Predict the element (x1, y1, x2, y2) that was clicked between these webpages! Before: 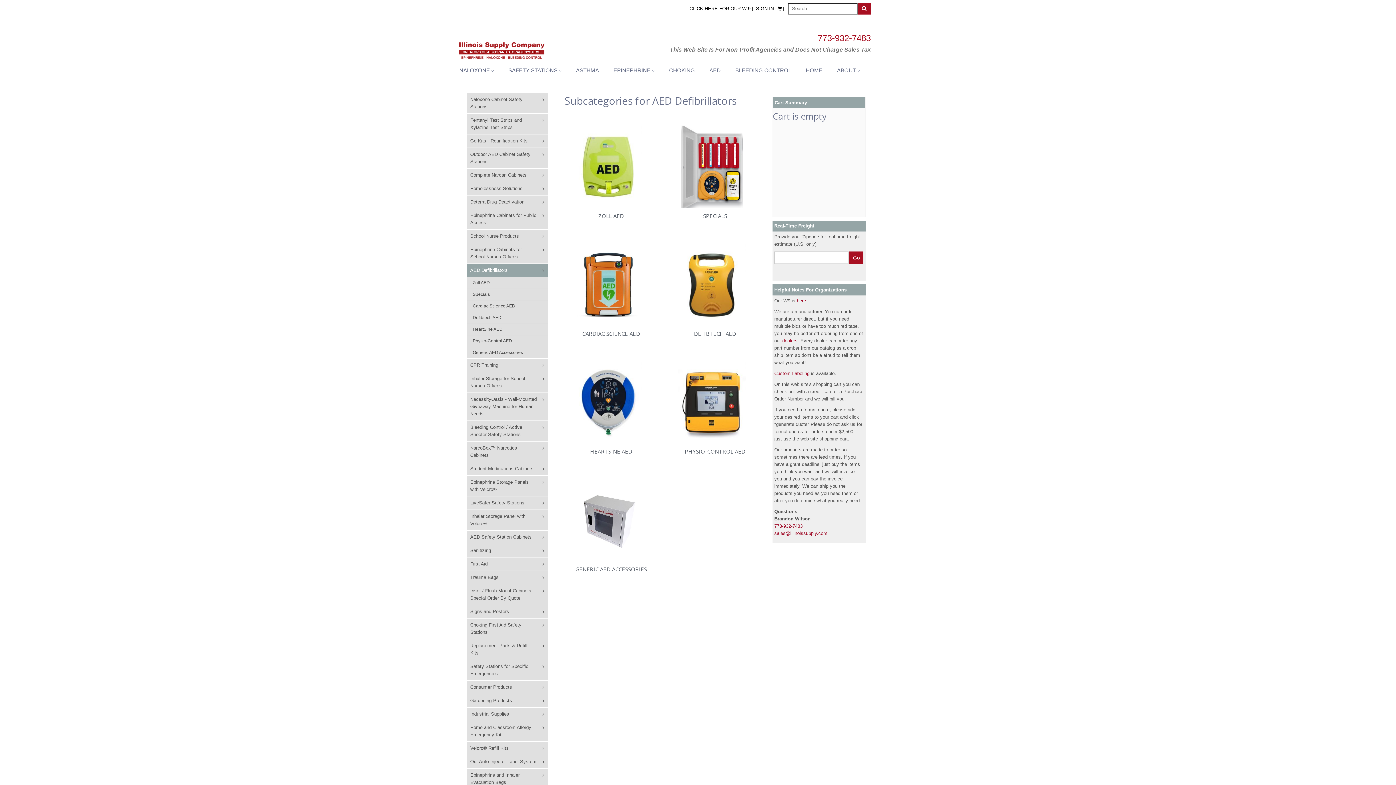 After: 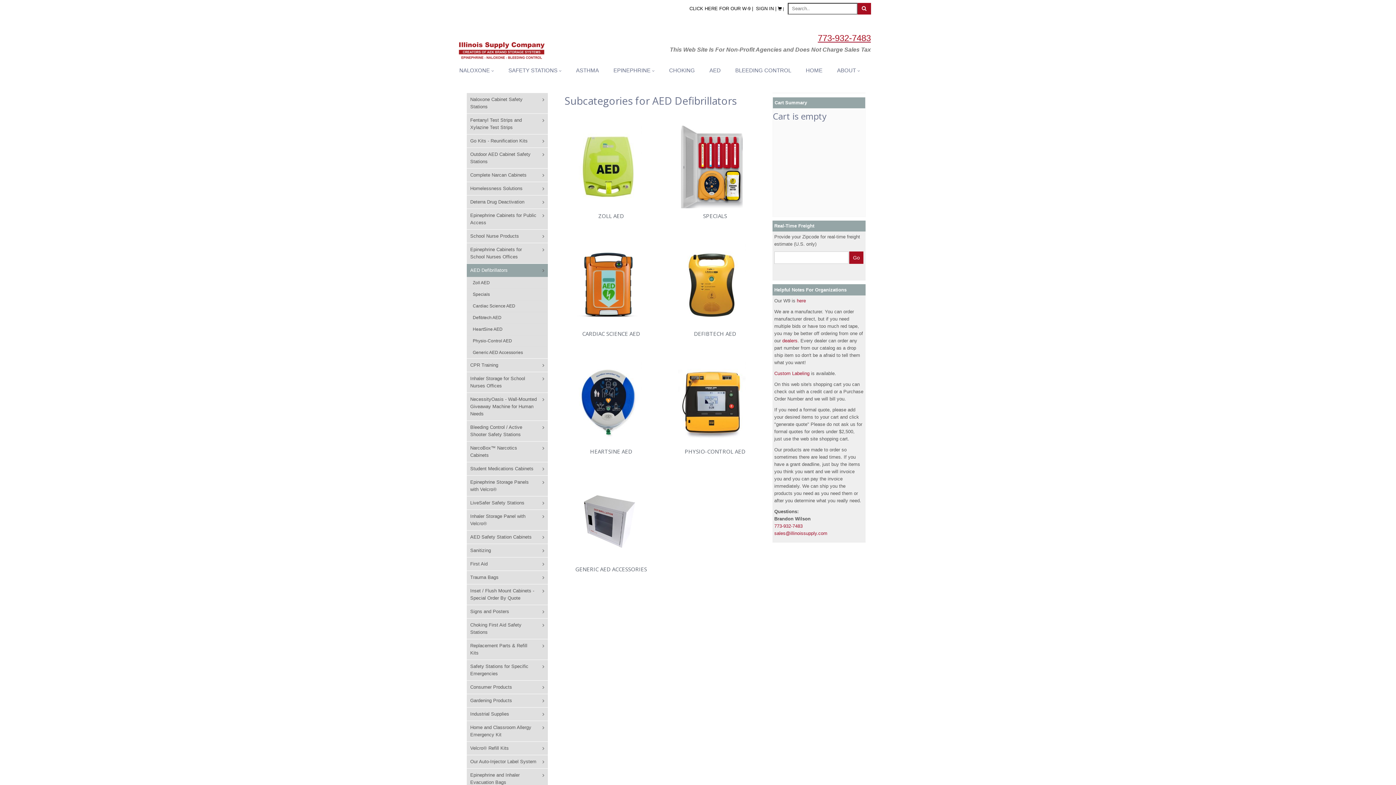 Action: label: 773-932-7483 bbox: (818, 36, 871, 42)